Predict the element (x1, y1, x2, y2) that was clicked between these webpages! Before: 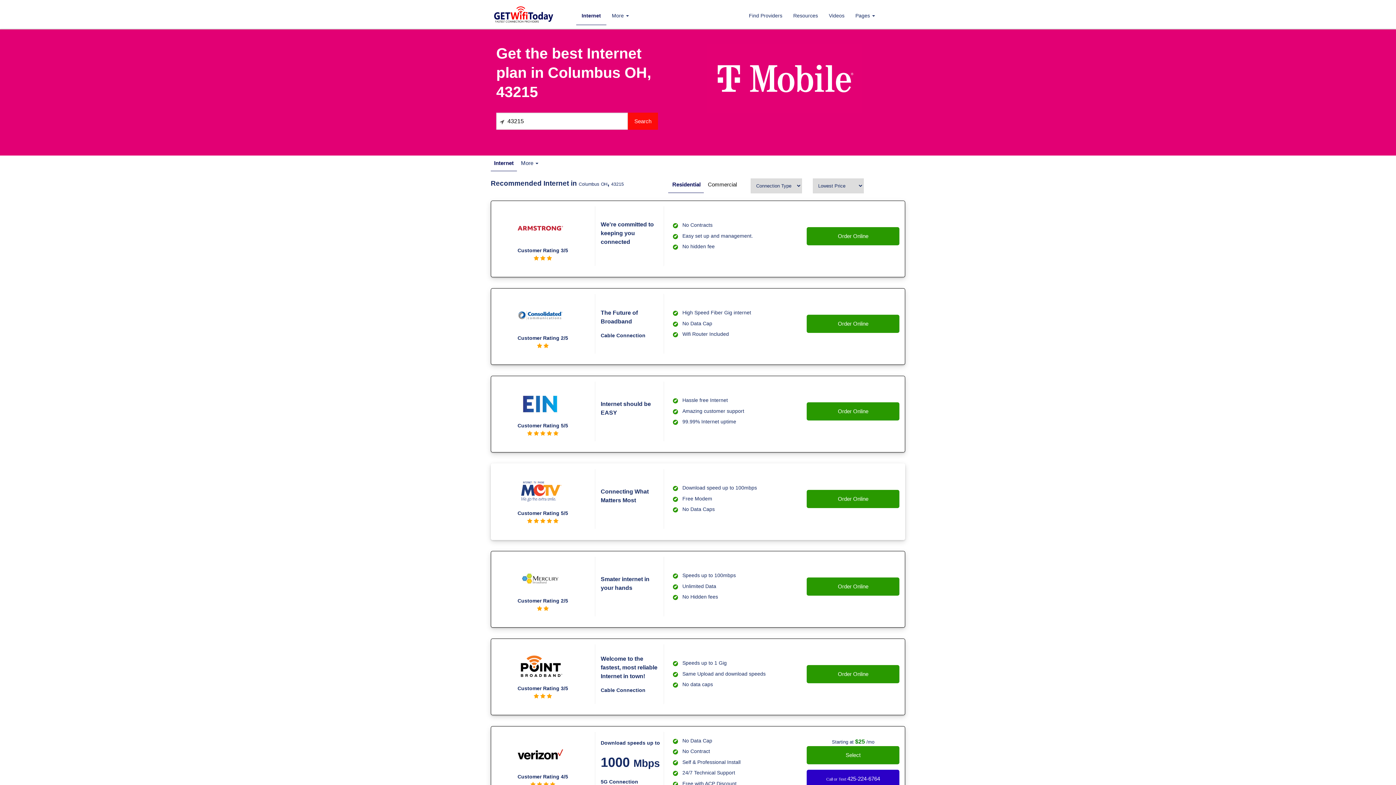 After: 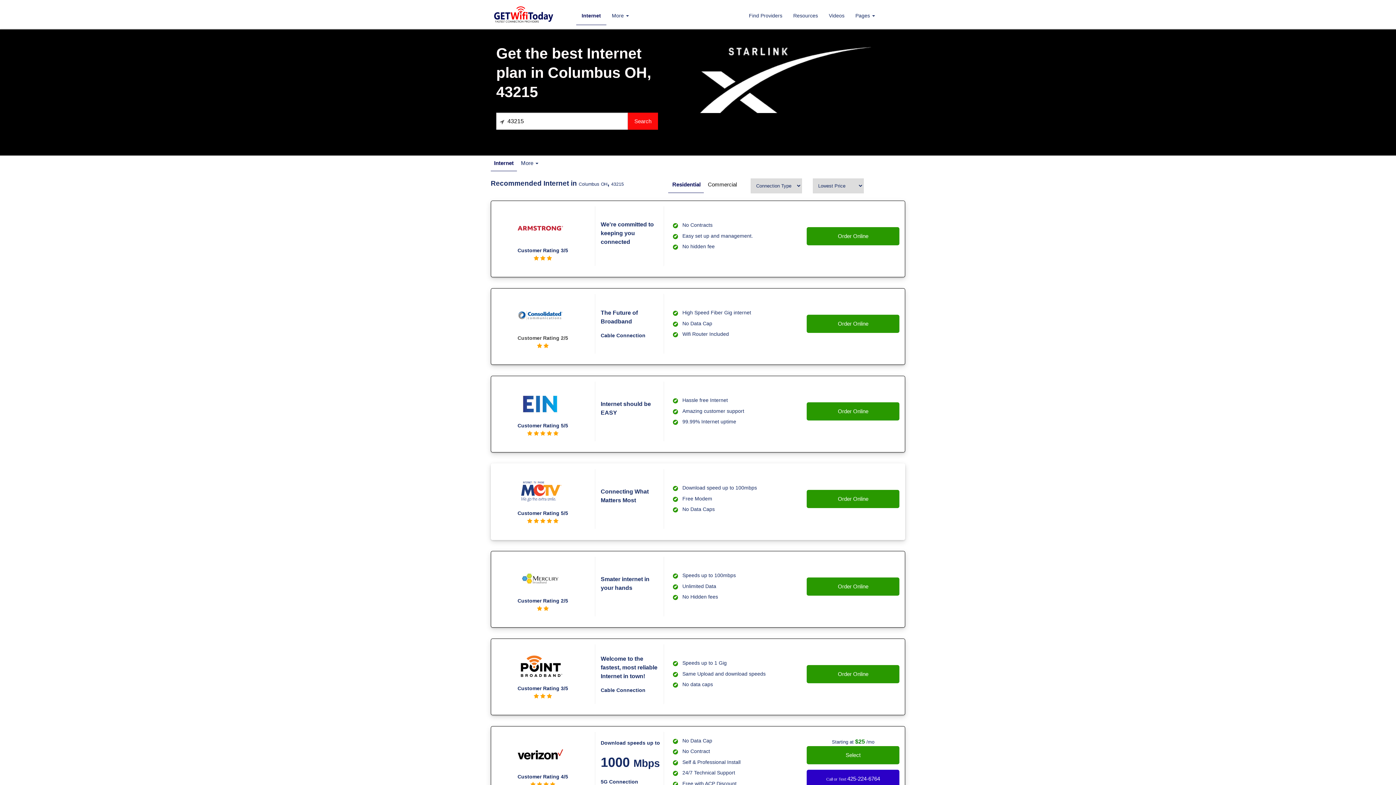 Action: label: Customer Rating 2/5
  bbox: (517, 312, 568, 350)